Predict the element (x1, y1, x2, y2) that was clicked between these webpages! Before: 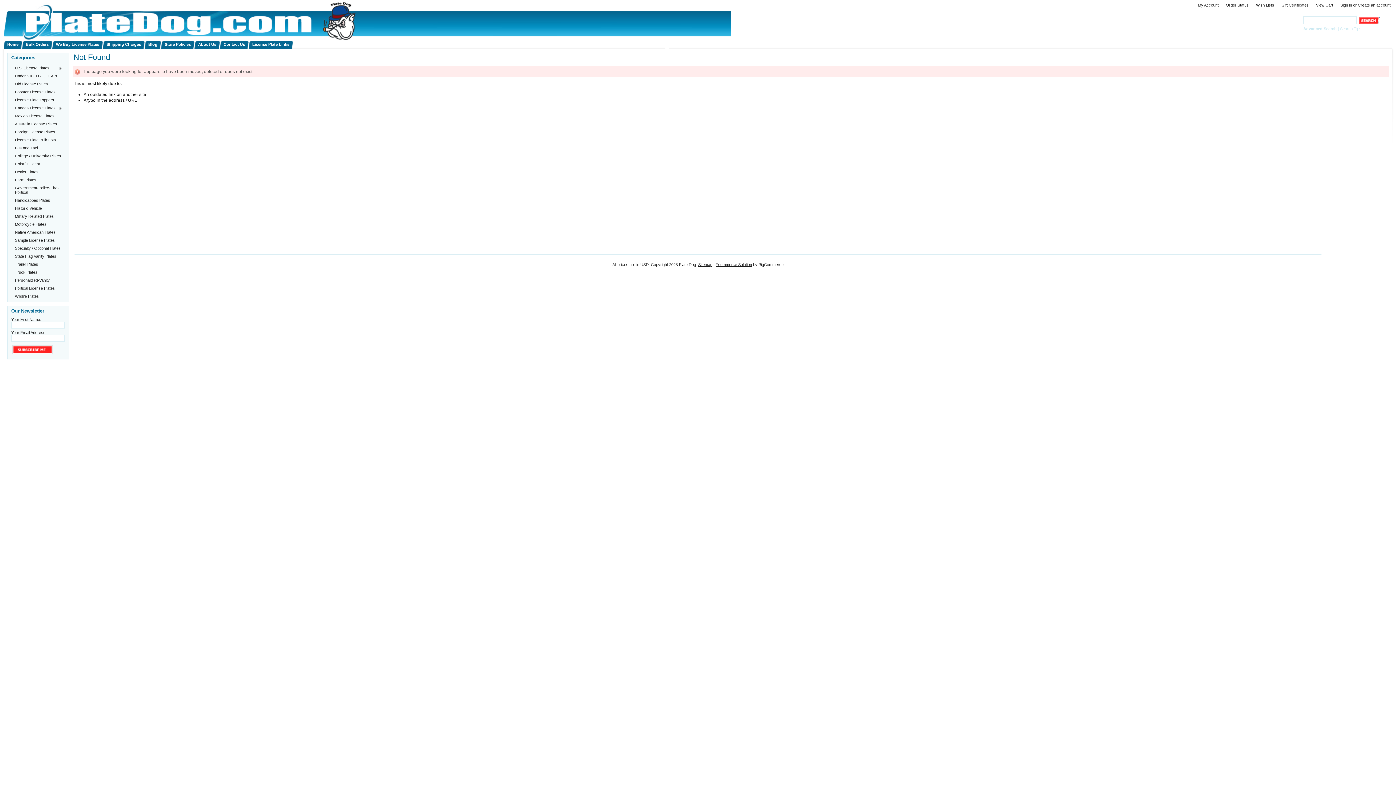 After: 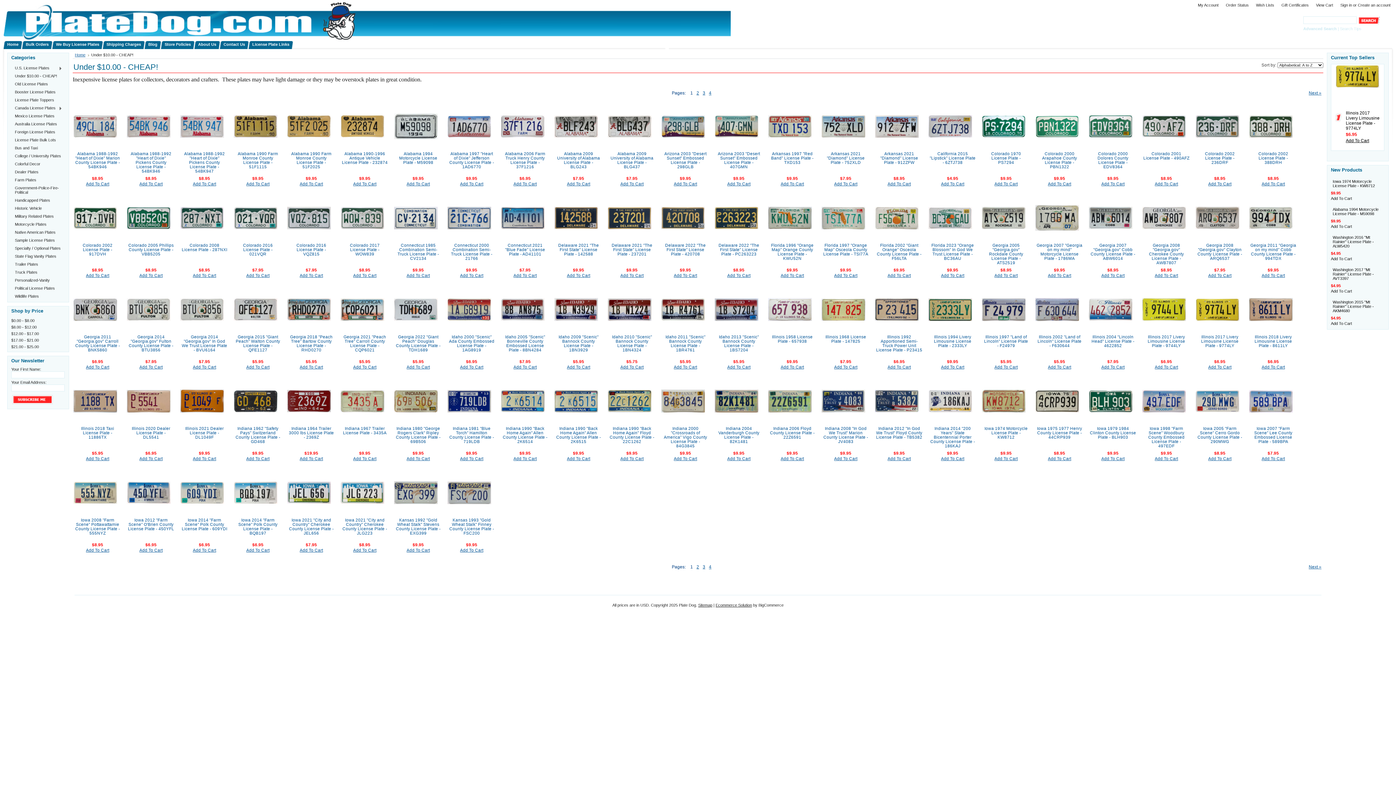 Action: bbox: (11, 72, 65, 80) label: Under $10.00 - CHEAP!